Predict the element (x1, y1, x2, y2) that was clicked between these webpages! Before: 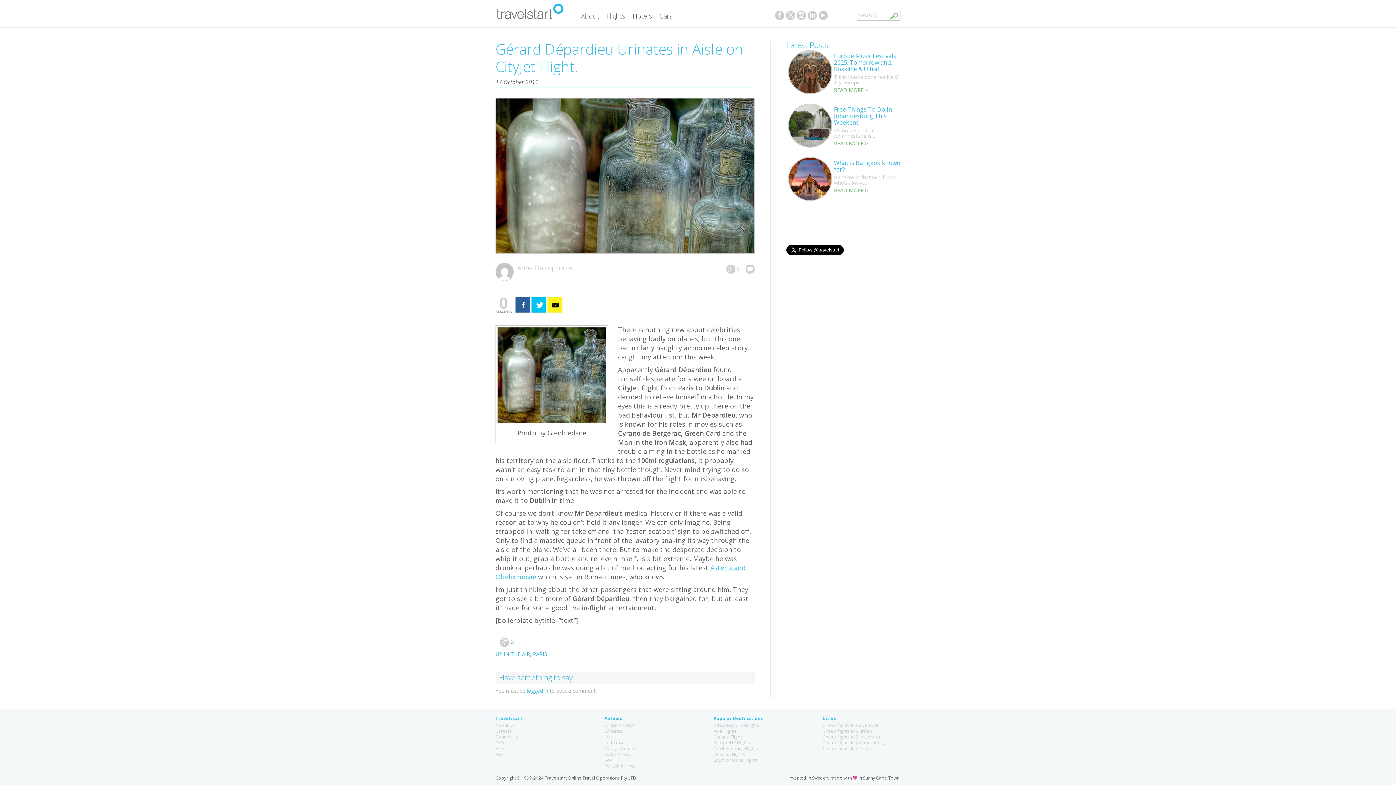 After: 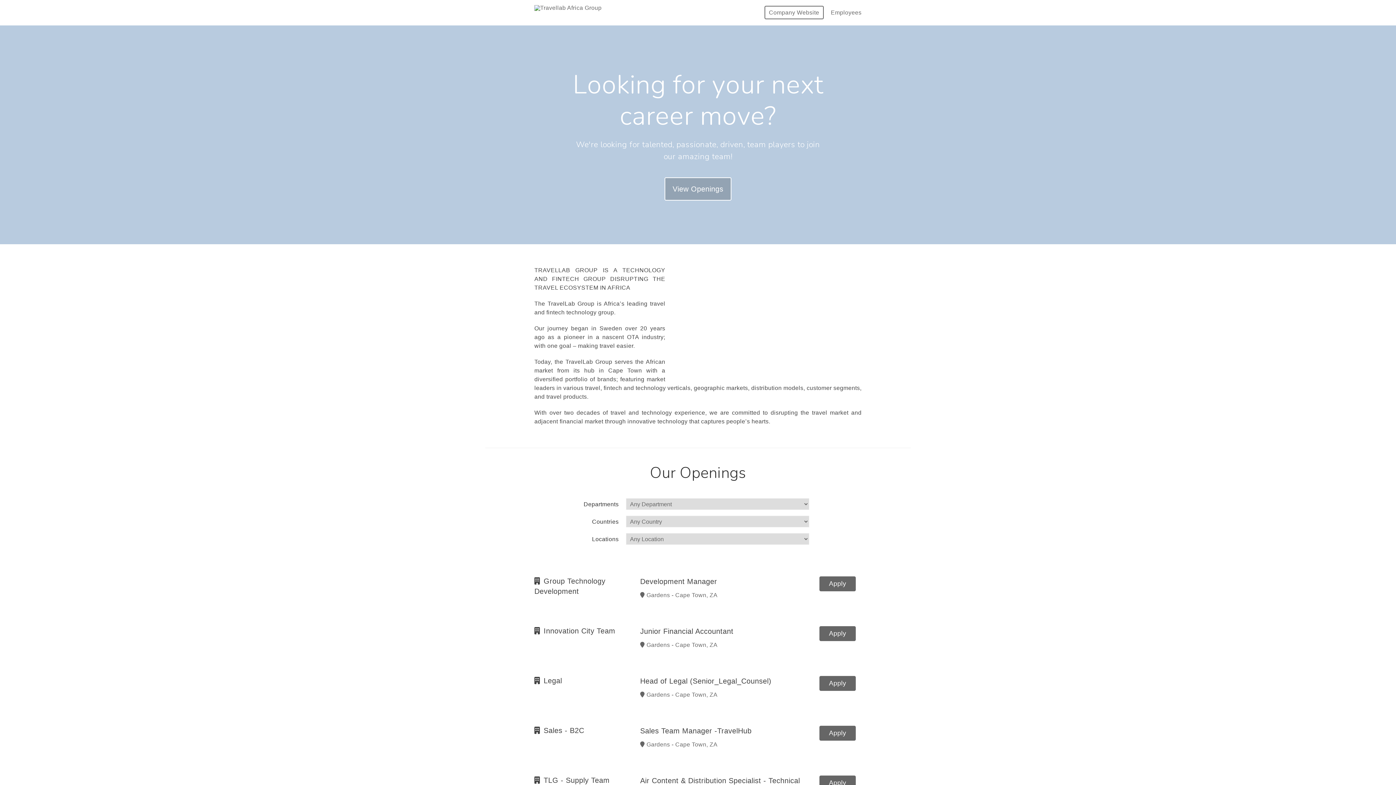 Action: bbox: (495, 728, 512, 734) label: Careers